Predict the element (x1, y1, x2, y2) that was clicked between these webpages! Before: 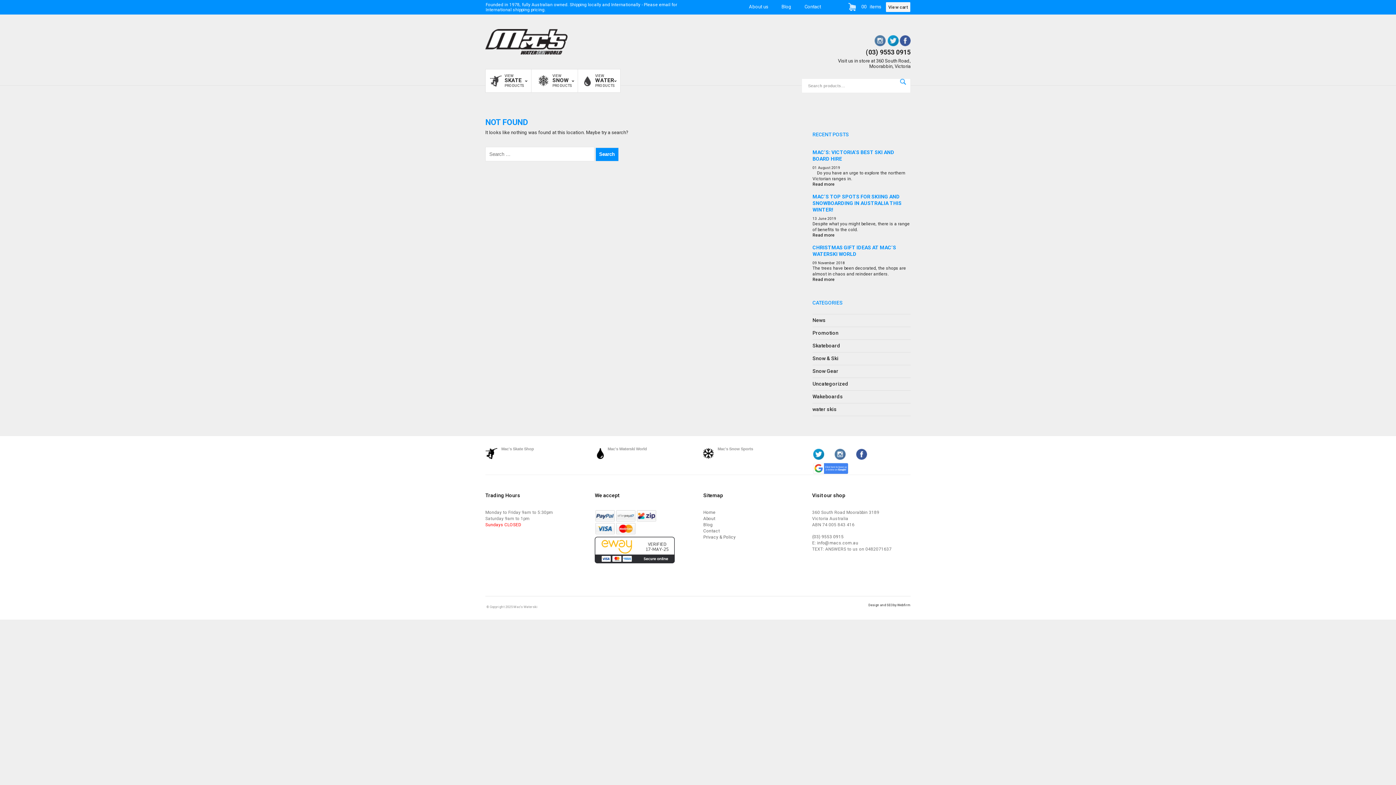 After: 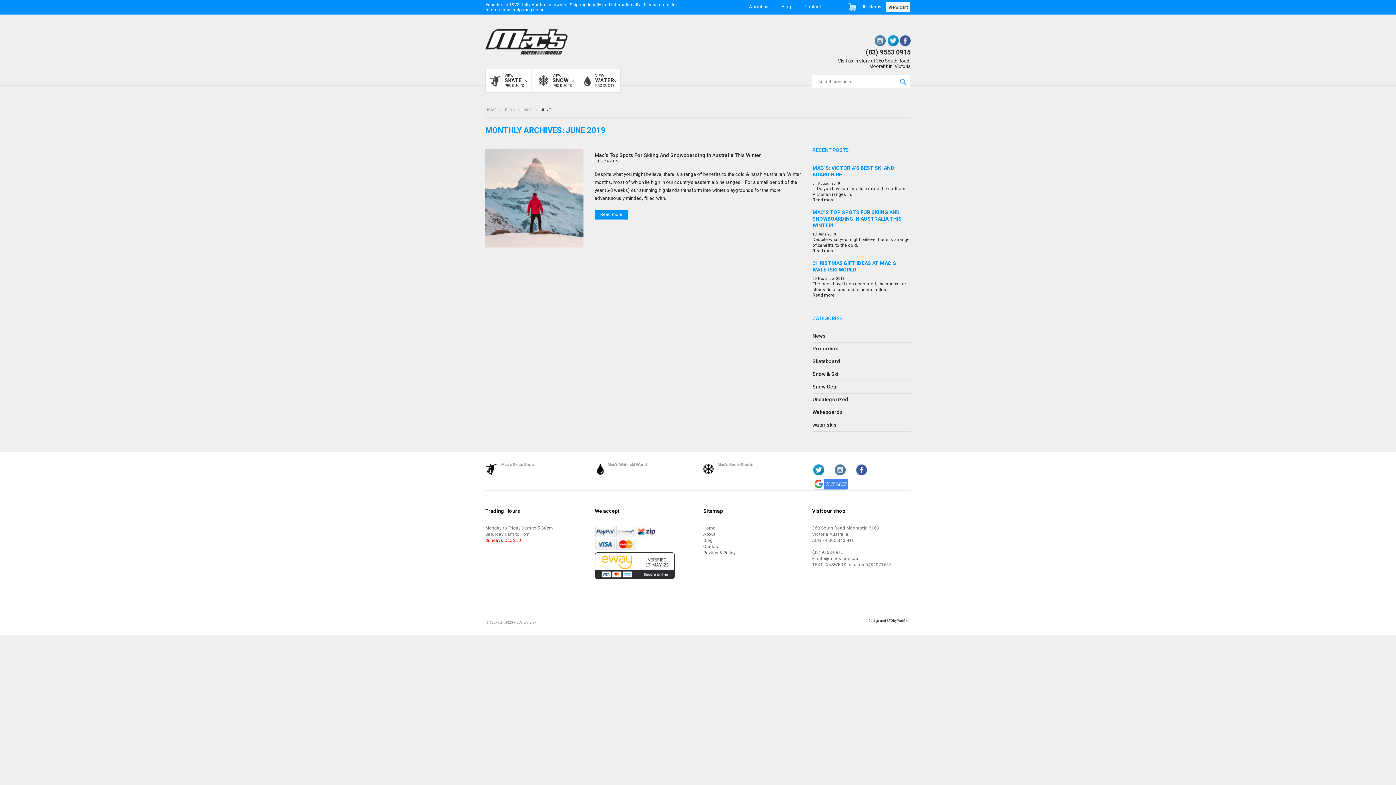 Action: label: June bbox: (818, 216, 826, 220)